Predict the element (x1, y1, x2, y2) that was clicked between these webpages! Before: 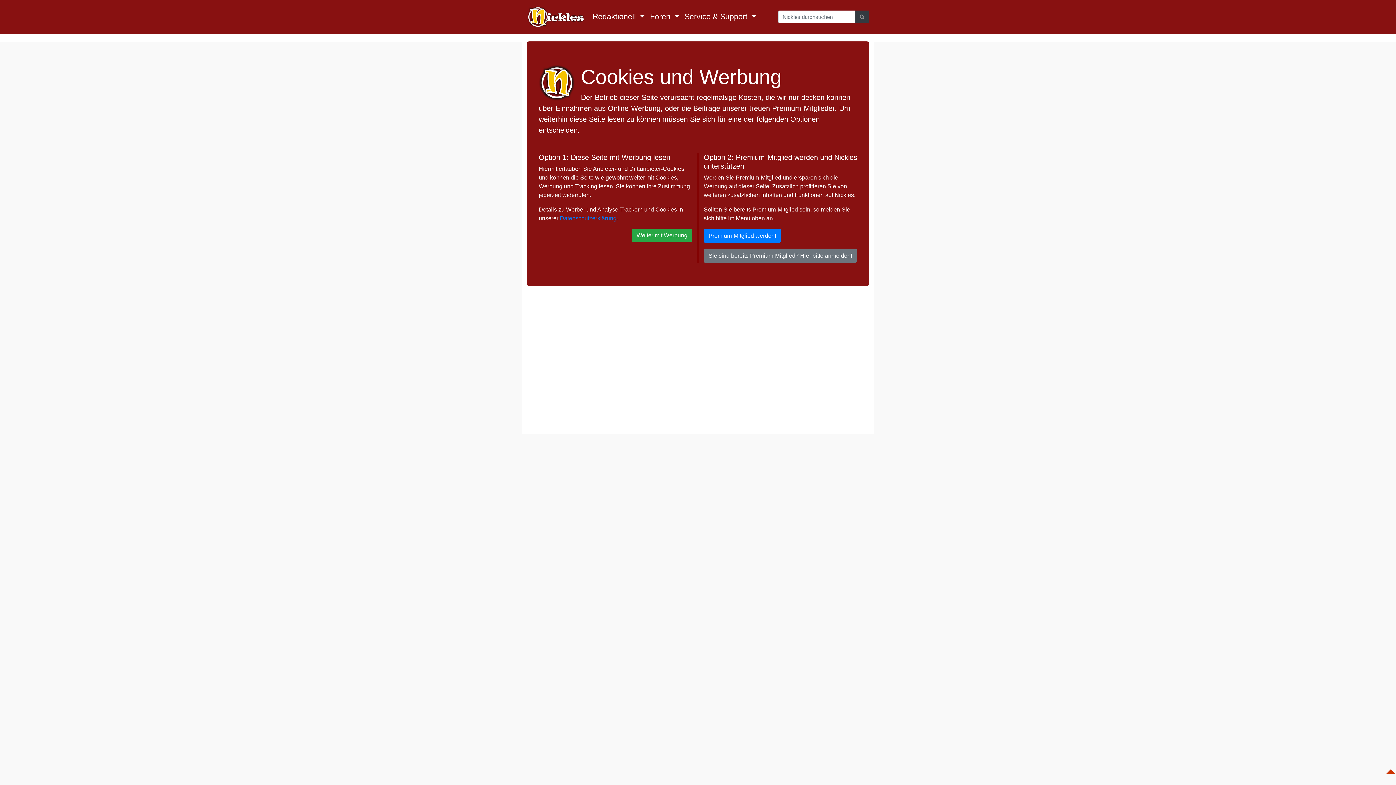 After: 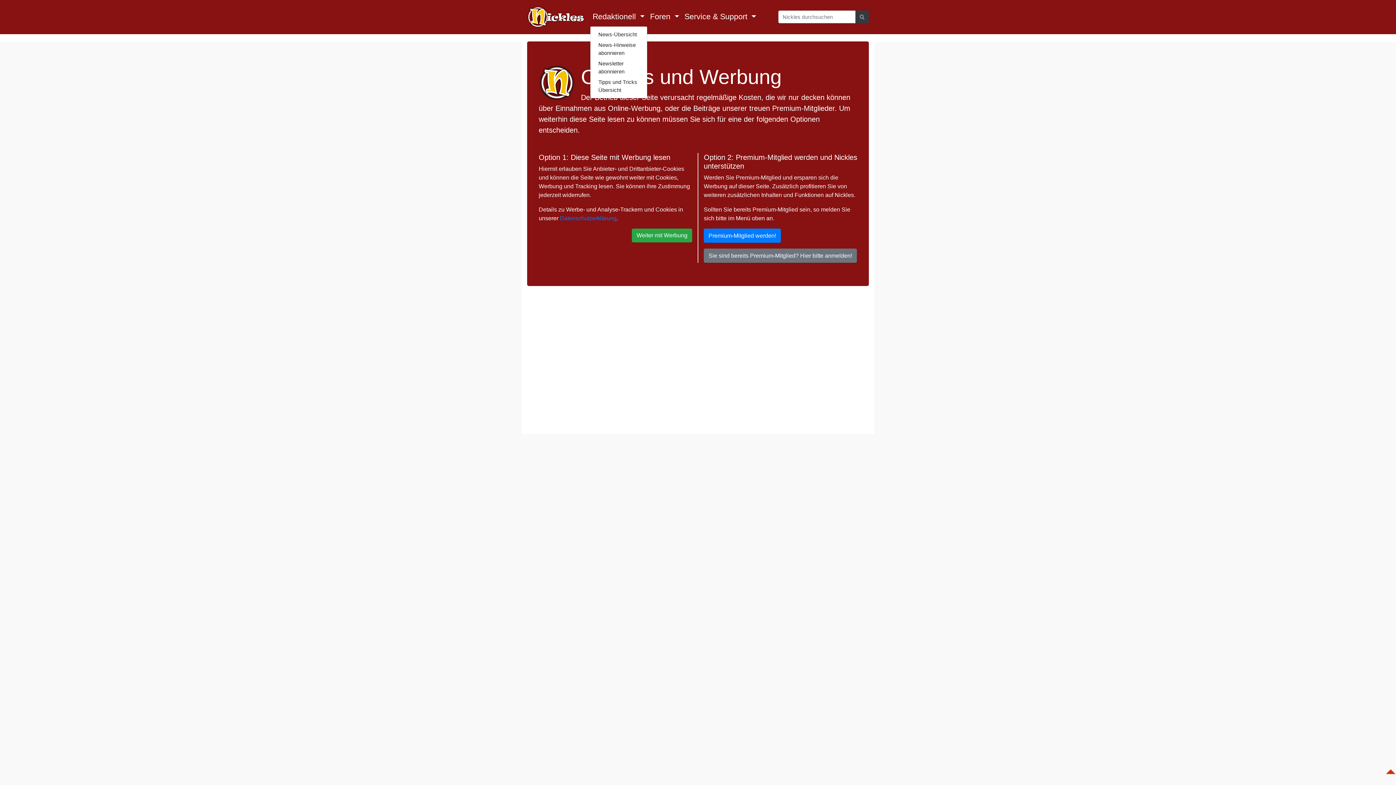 Action: bbox: (590, 8, 647, 25) label: Redaktionell 